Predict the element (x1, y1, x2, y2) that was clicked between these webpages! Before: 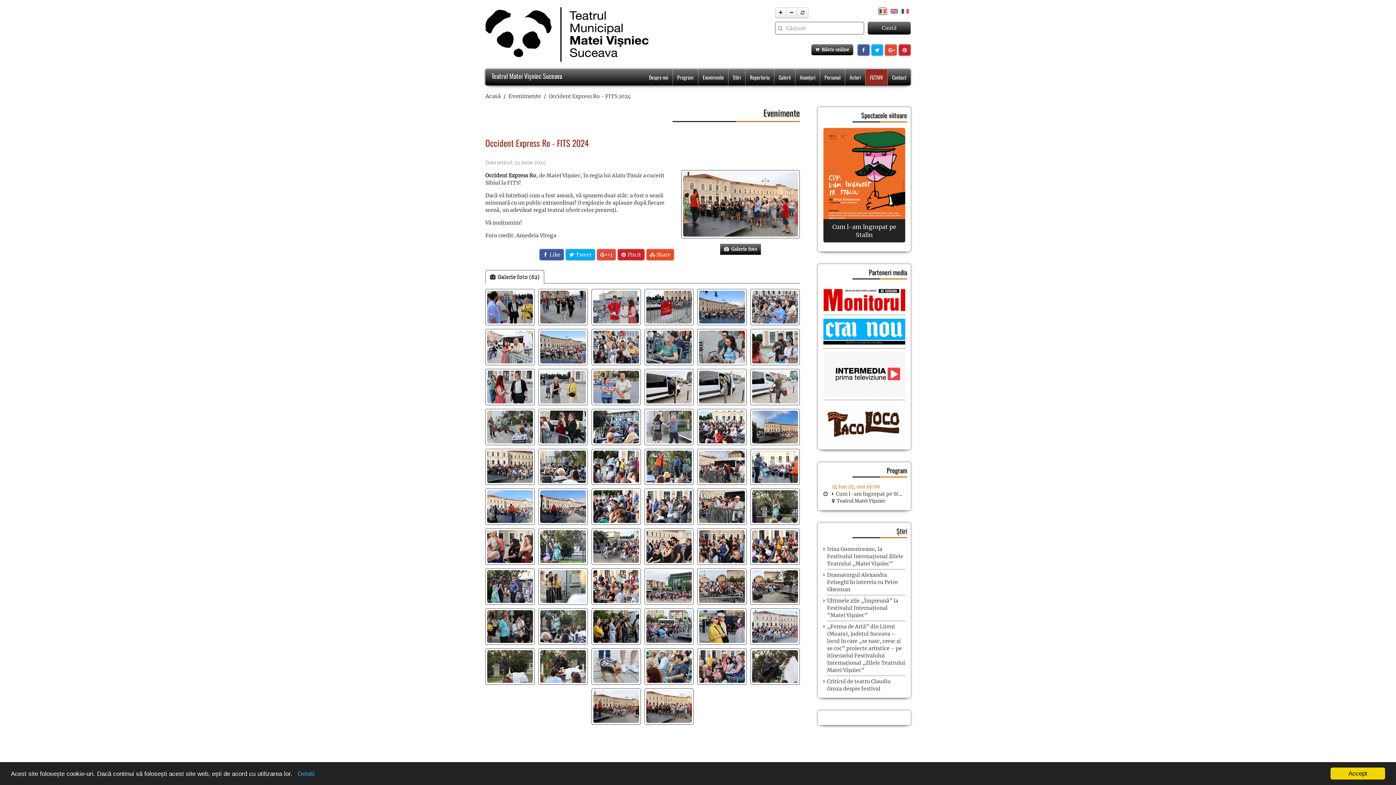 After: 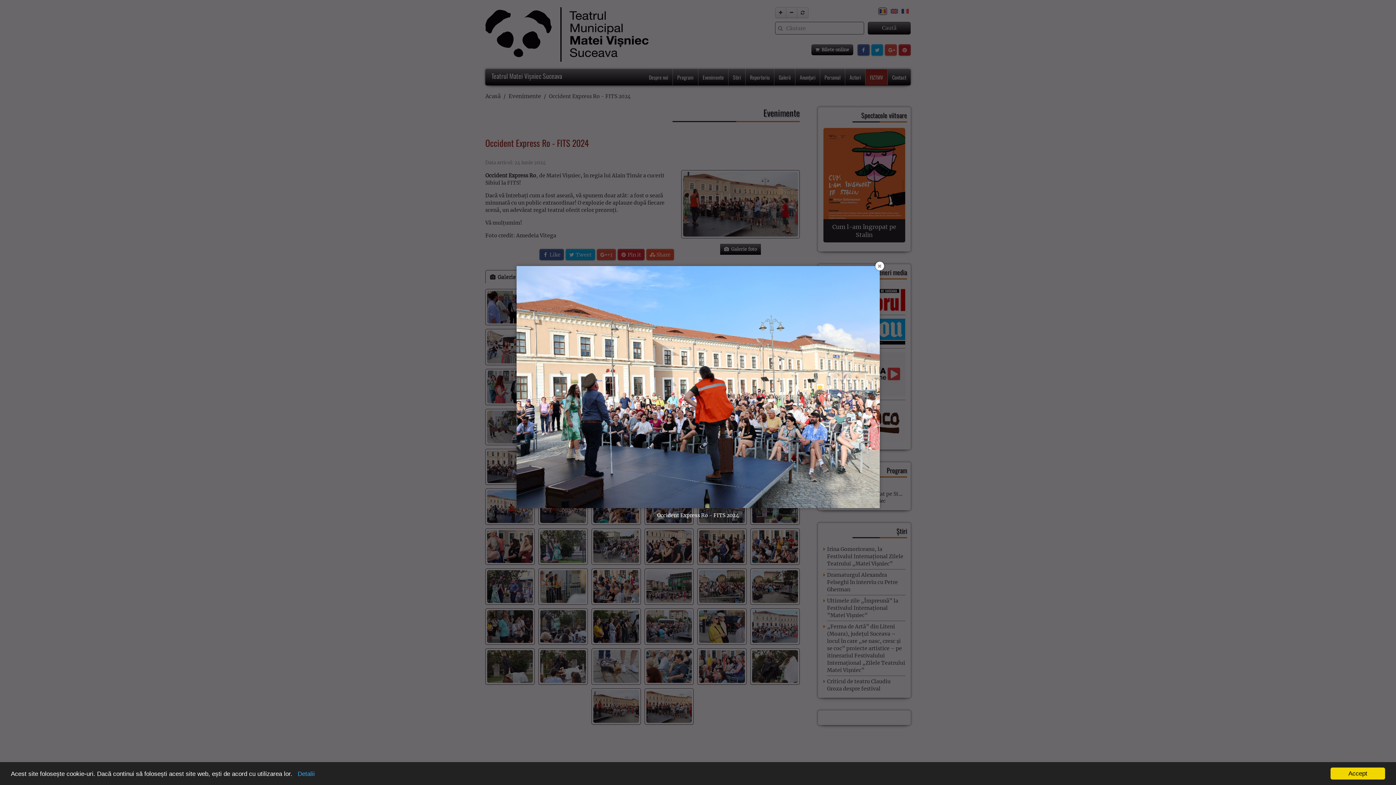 Action: bbox: (487, 490, 533, 523)